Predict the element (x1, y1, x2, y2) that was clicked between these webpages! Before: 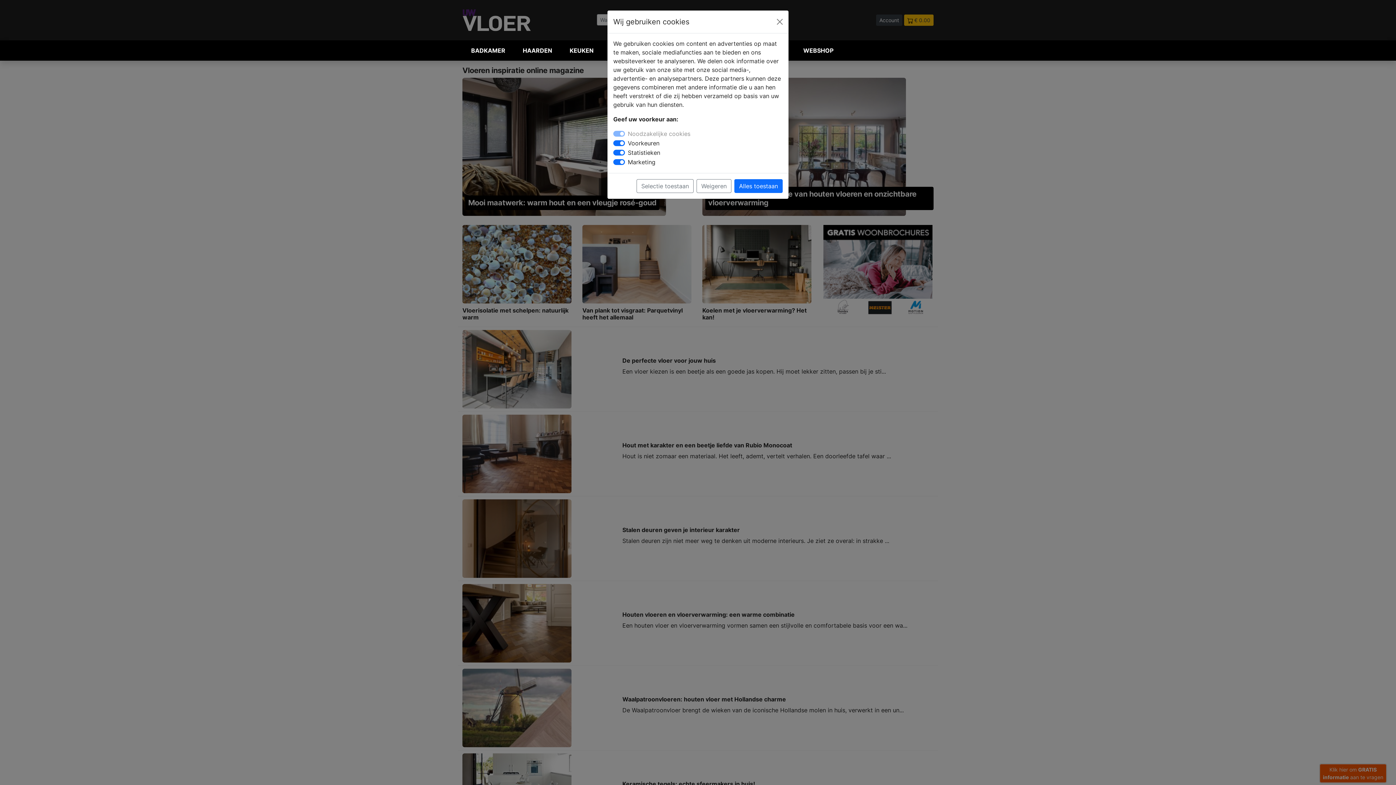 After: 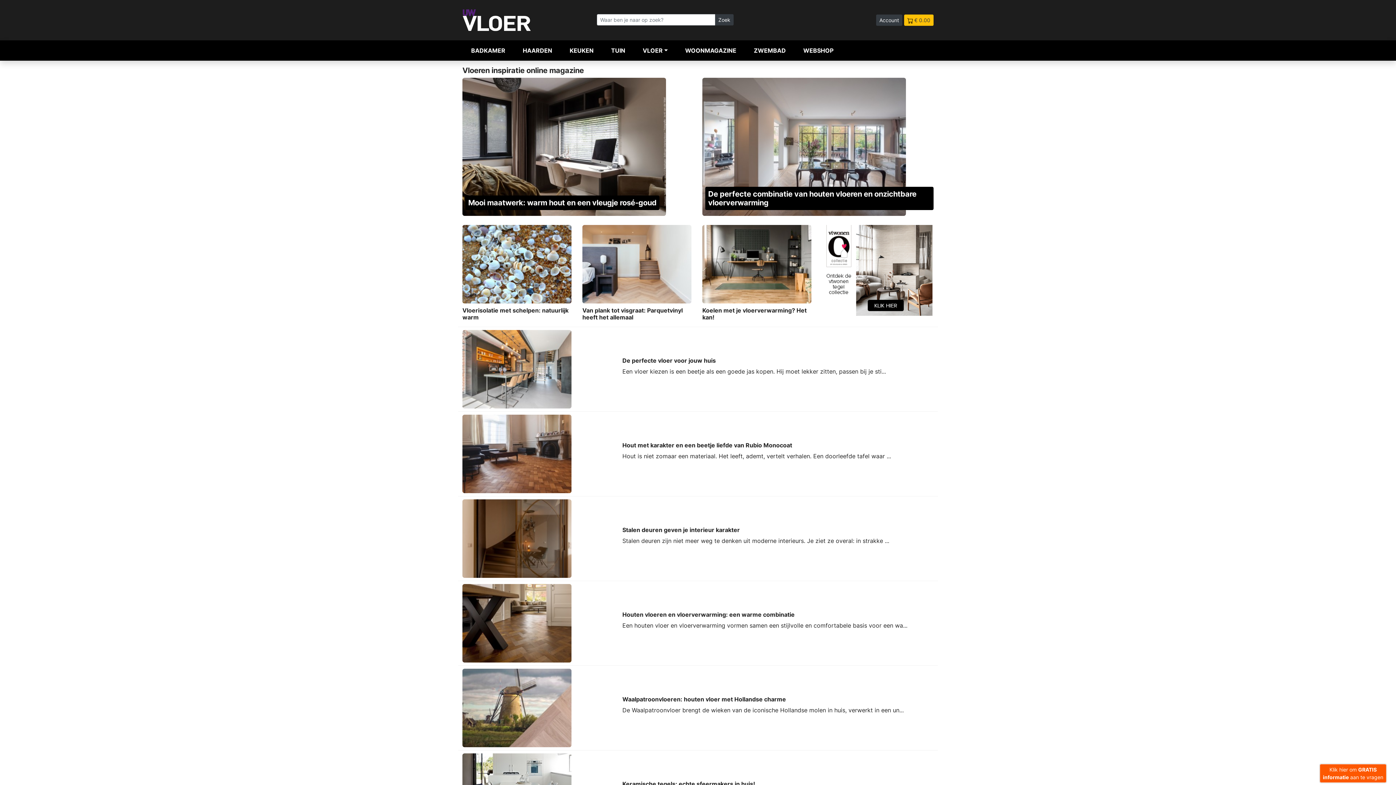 Action: bbox: (636, 179, 693, 193) label: Selectie toestaan